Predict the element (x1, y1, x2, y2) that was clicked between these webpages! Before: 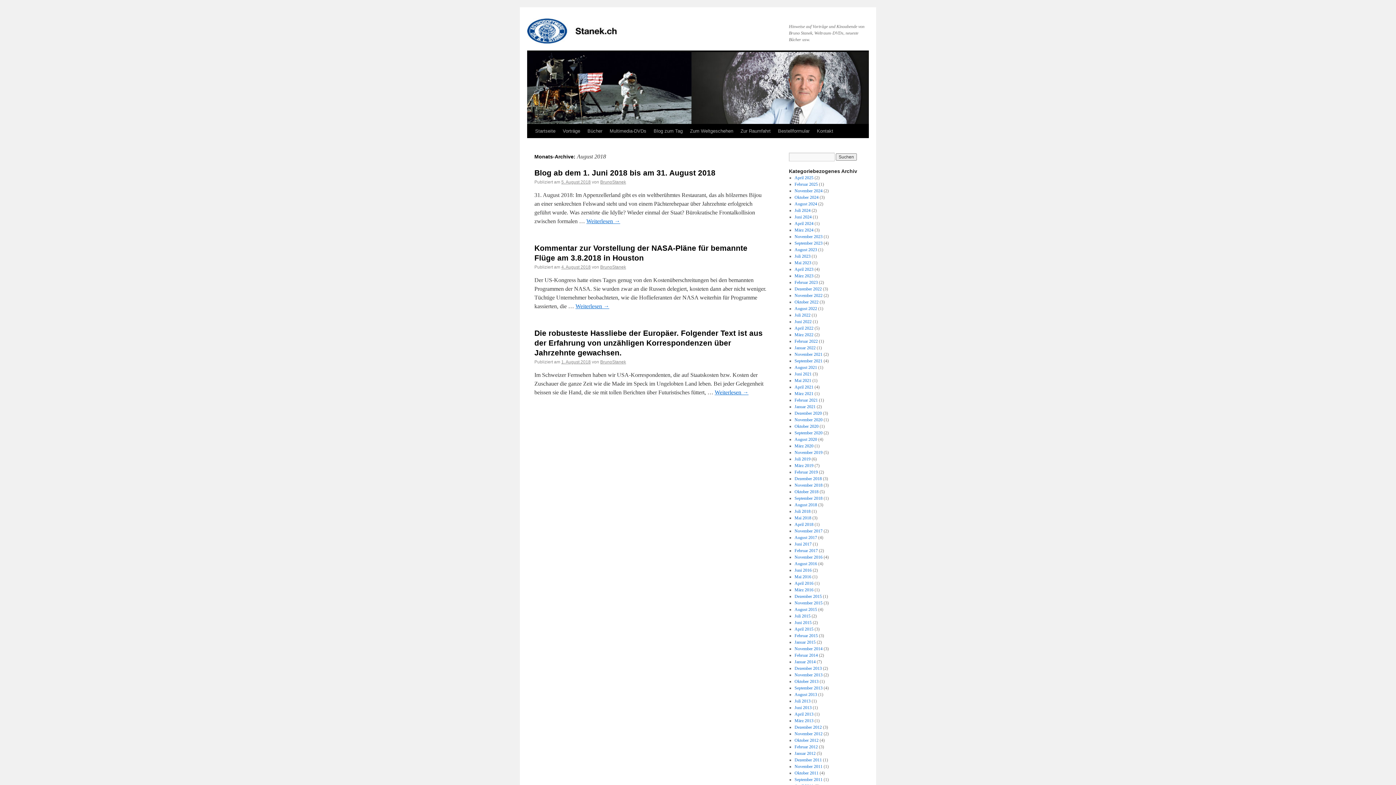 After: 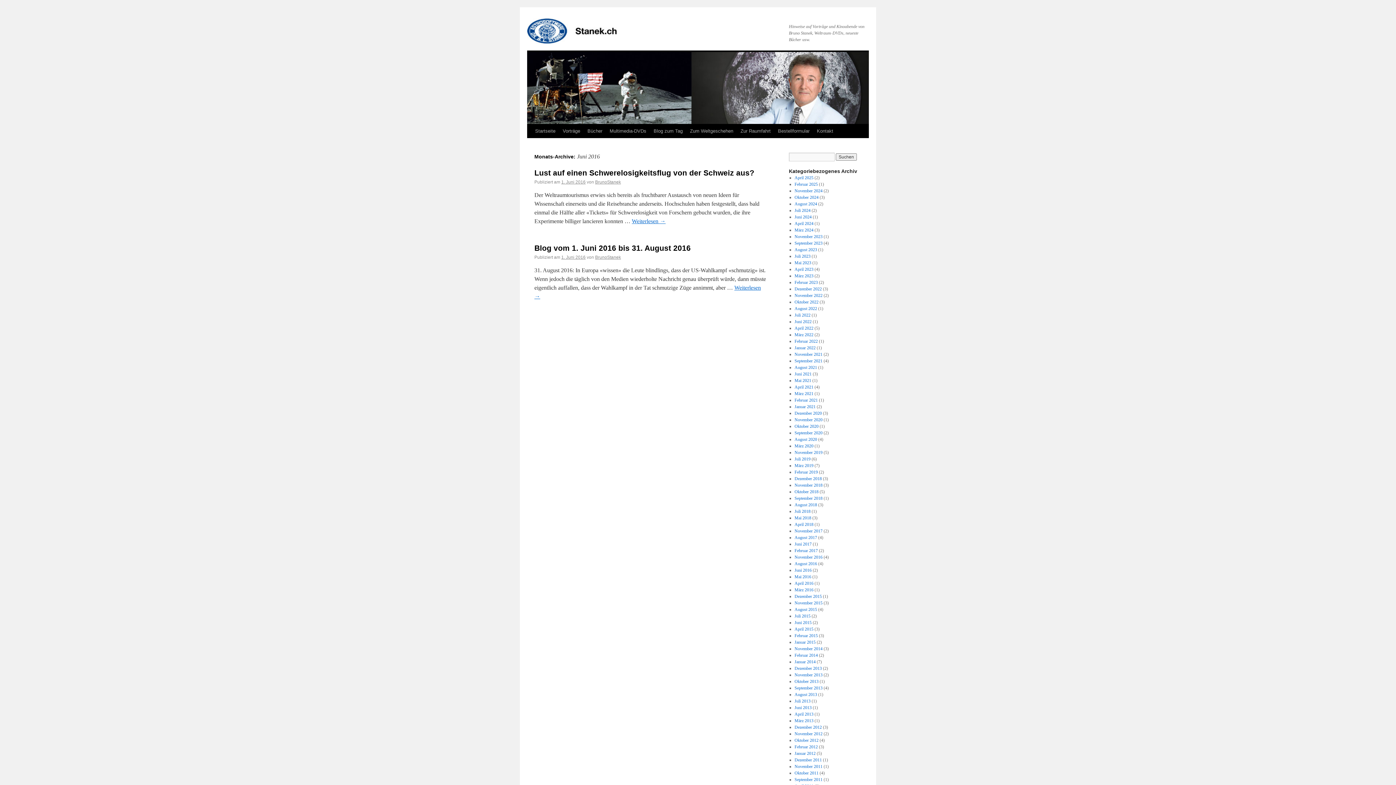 Action: label: Juni 2016 bbox: (794, 568, 811, 573)